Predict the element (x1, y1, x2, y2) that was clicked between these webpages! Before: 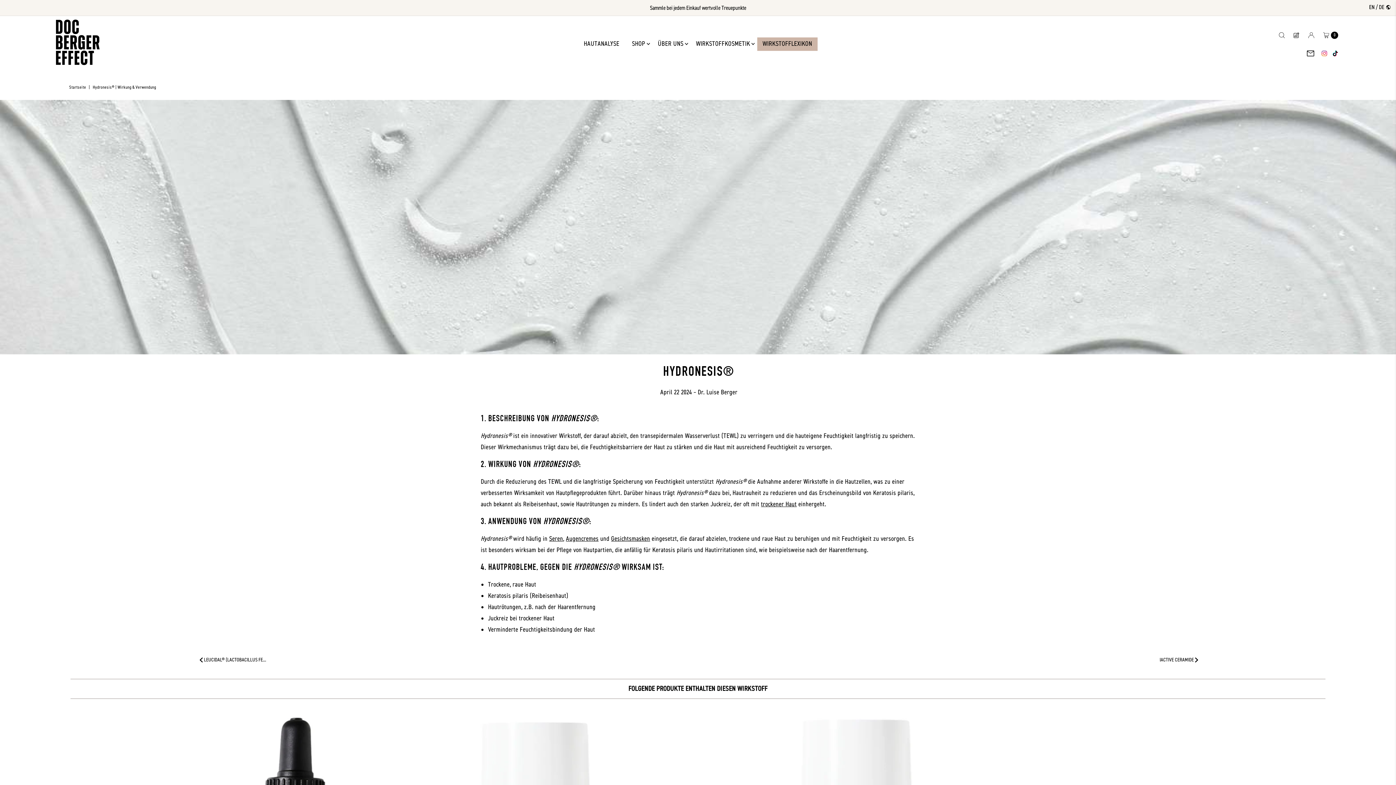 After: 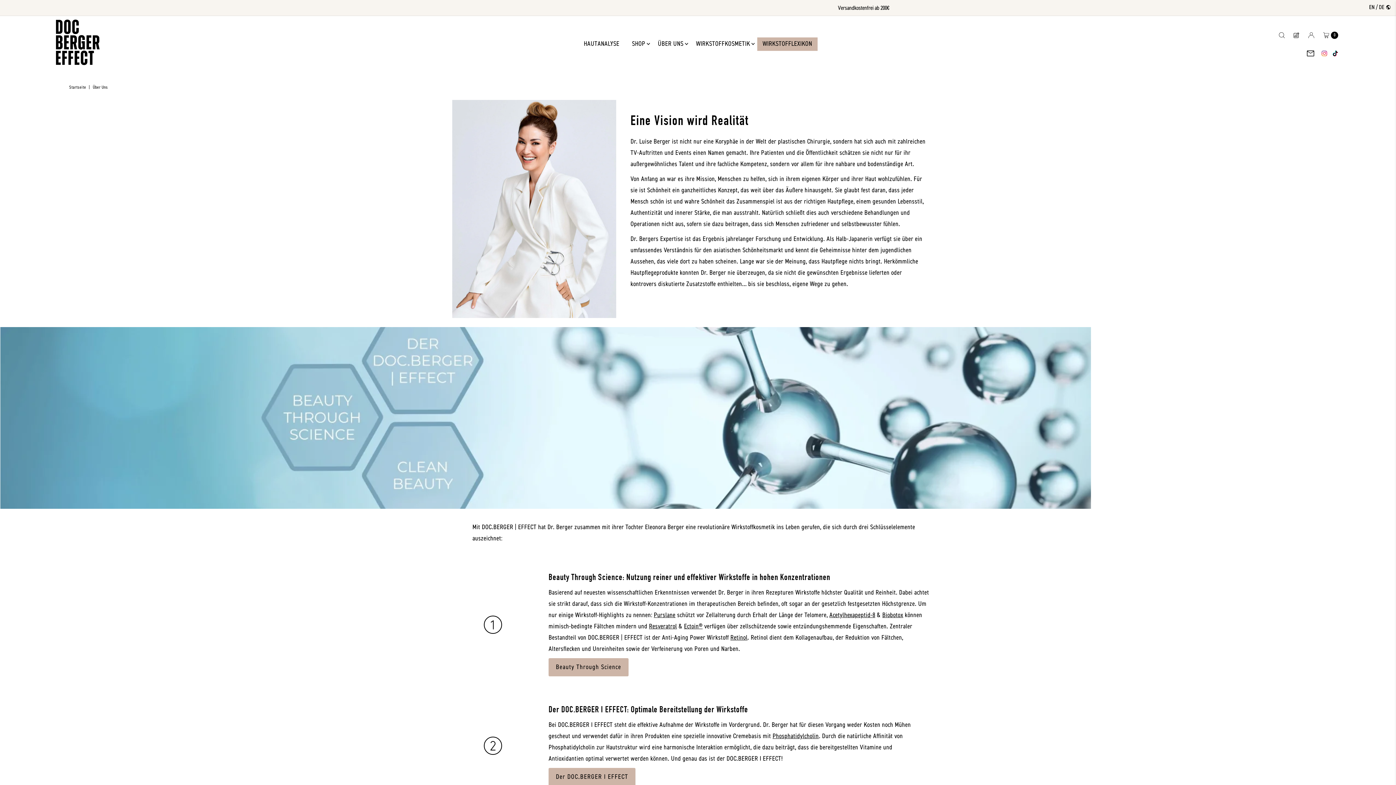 Action: bbox: (652, 37, 689, 50) label: ÜBER UNS